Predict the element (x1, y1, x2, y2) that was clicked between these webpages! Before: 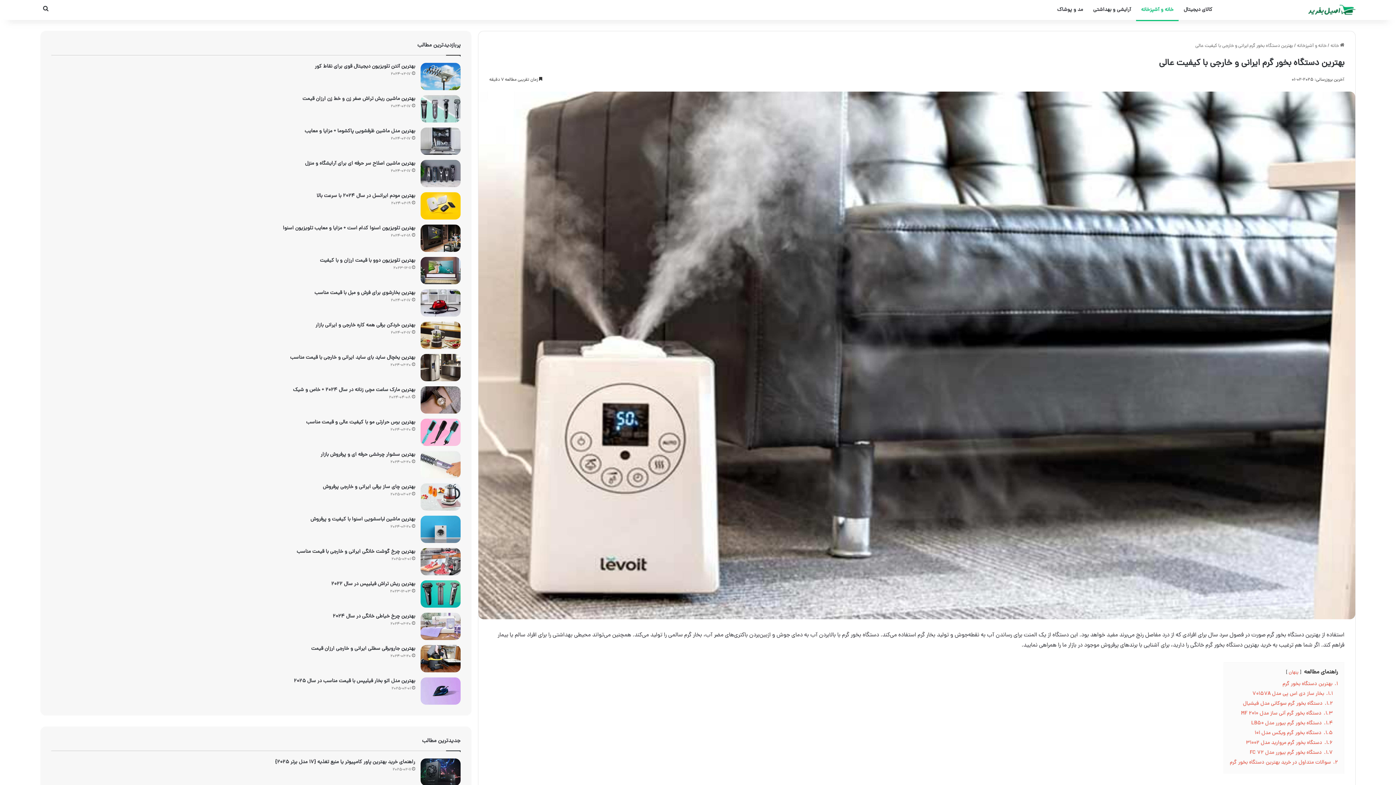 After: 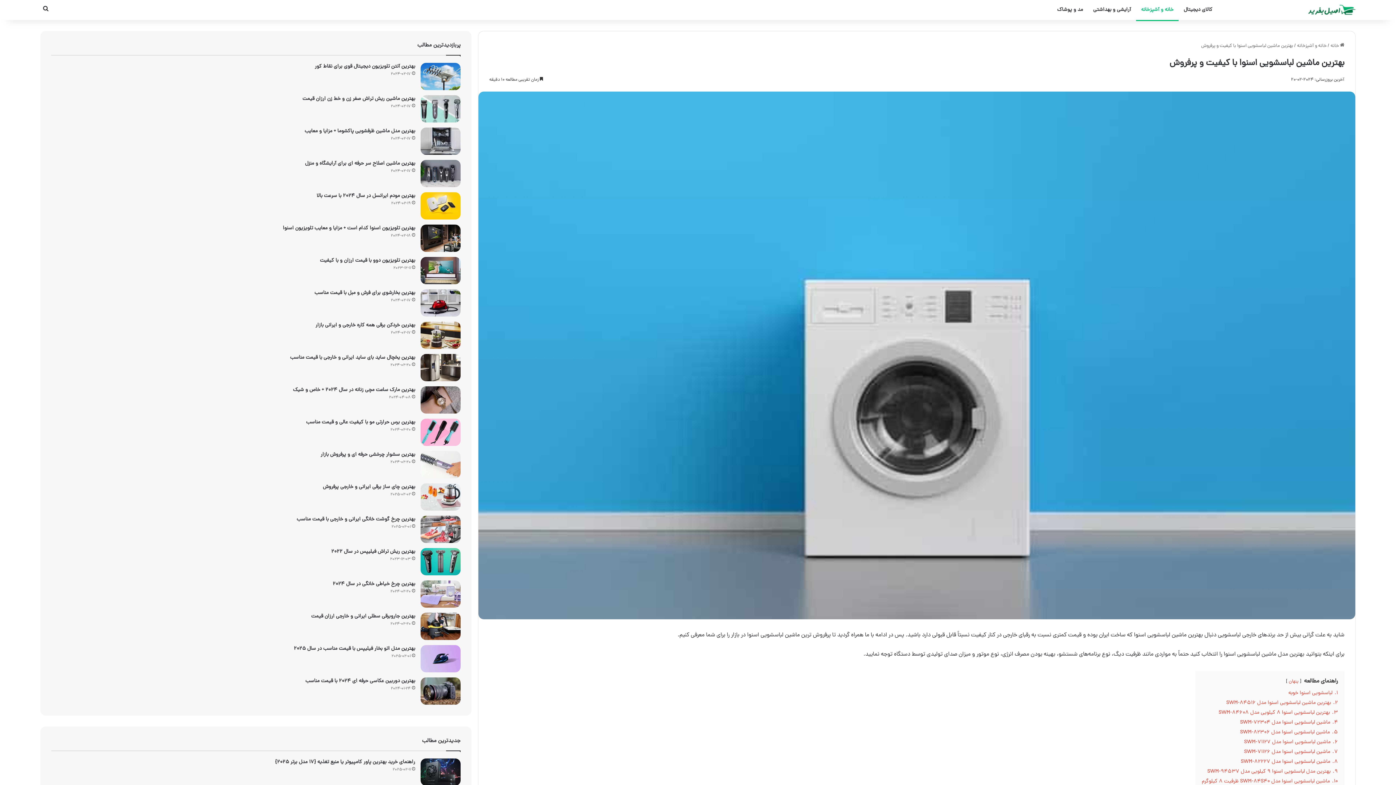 Action: label: بهترین ماشین لباسشویی اسنوا با کیفیت و پرفروش bbox: (310, 516, 415, 523)